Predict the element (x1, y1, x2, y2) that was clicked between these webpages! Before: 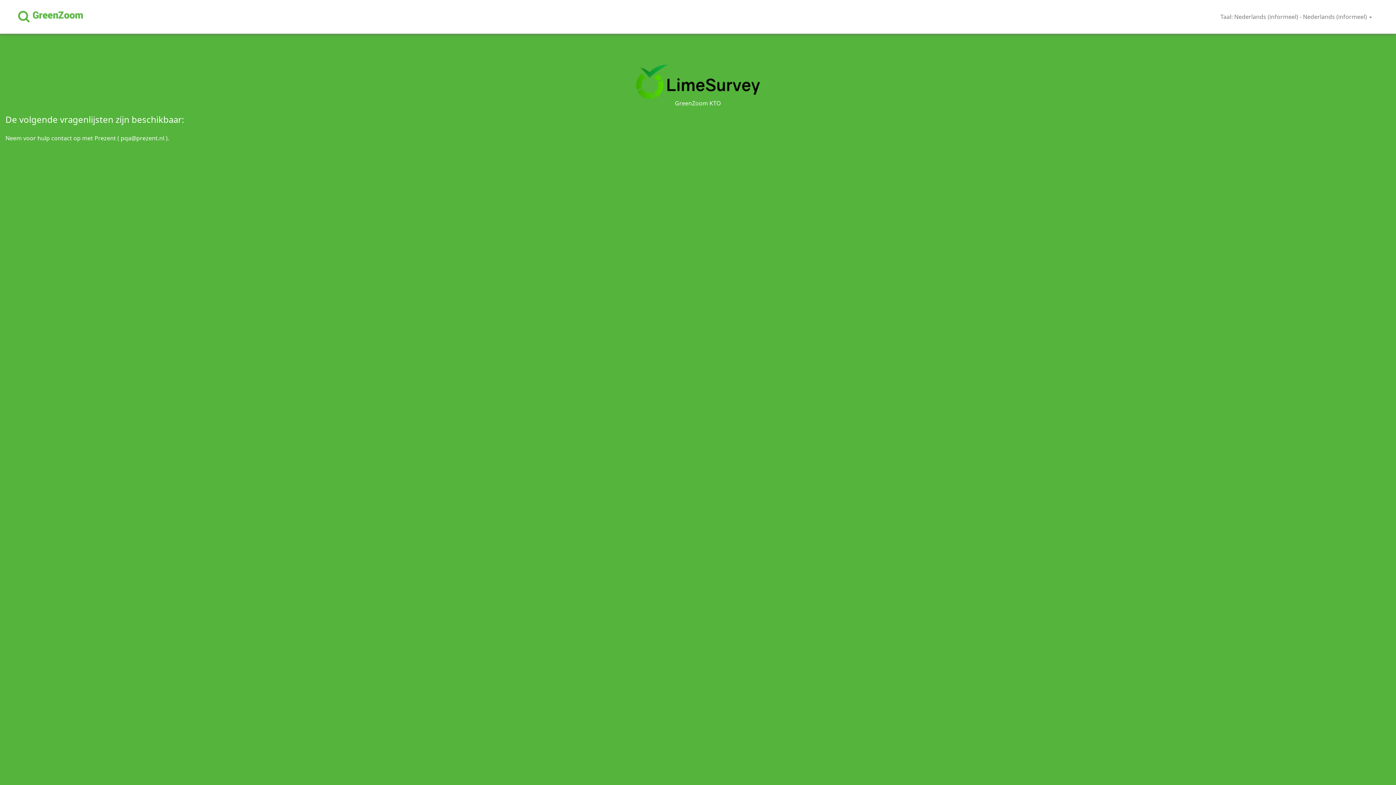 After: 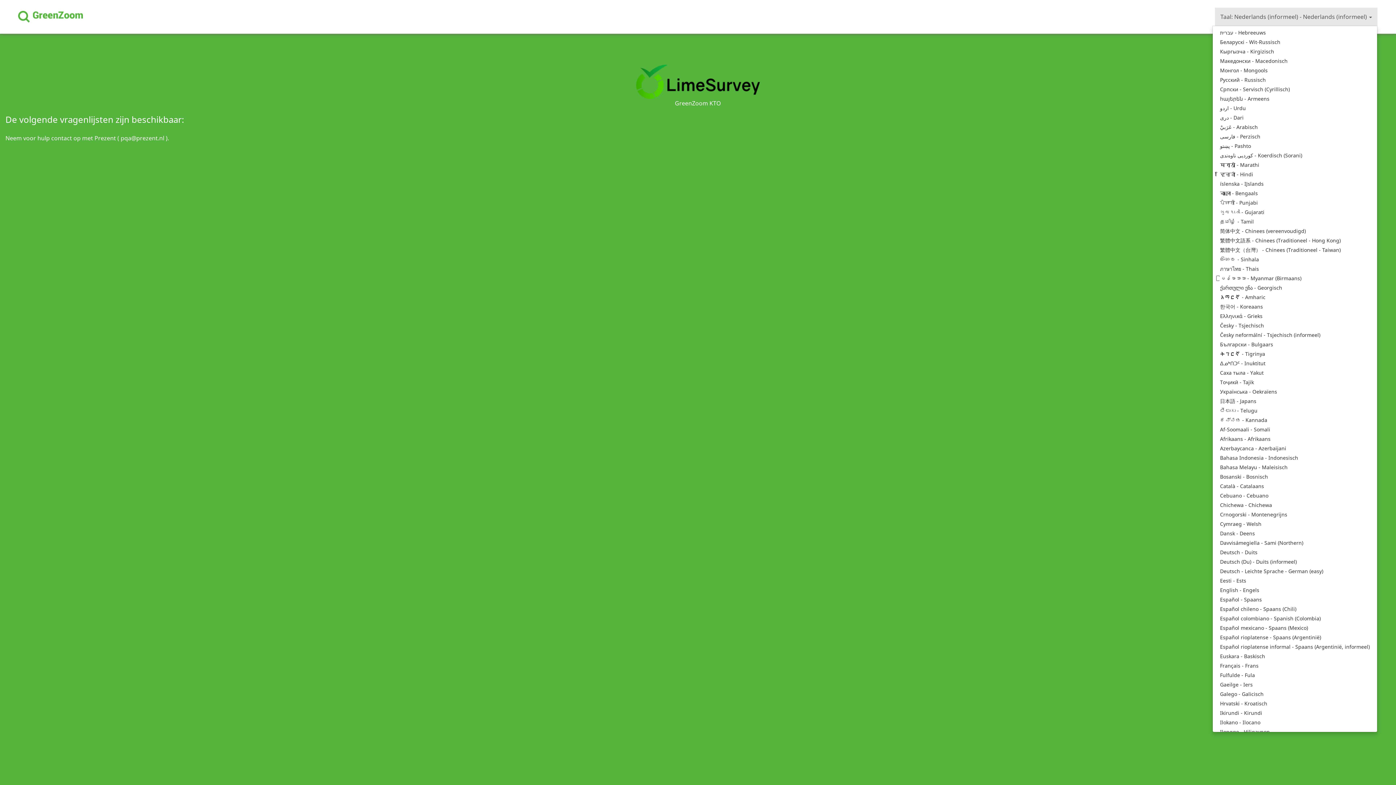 Action: label: Taal: Nederlands (informeel) - Nederlands (informeel)  bbox: (1215, 7, 1377, 25)